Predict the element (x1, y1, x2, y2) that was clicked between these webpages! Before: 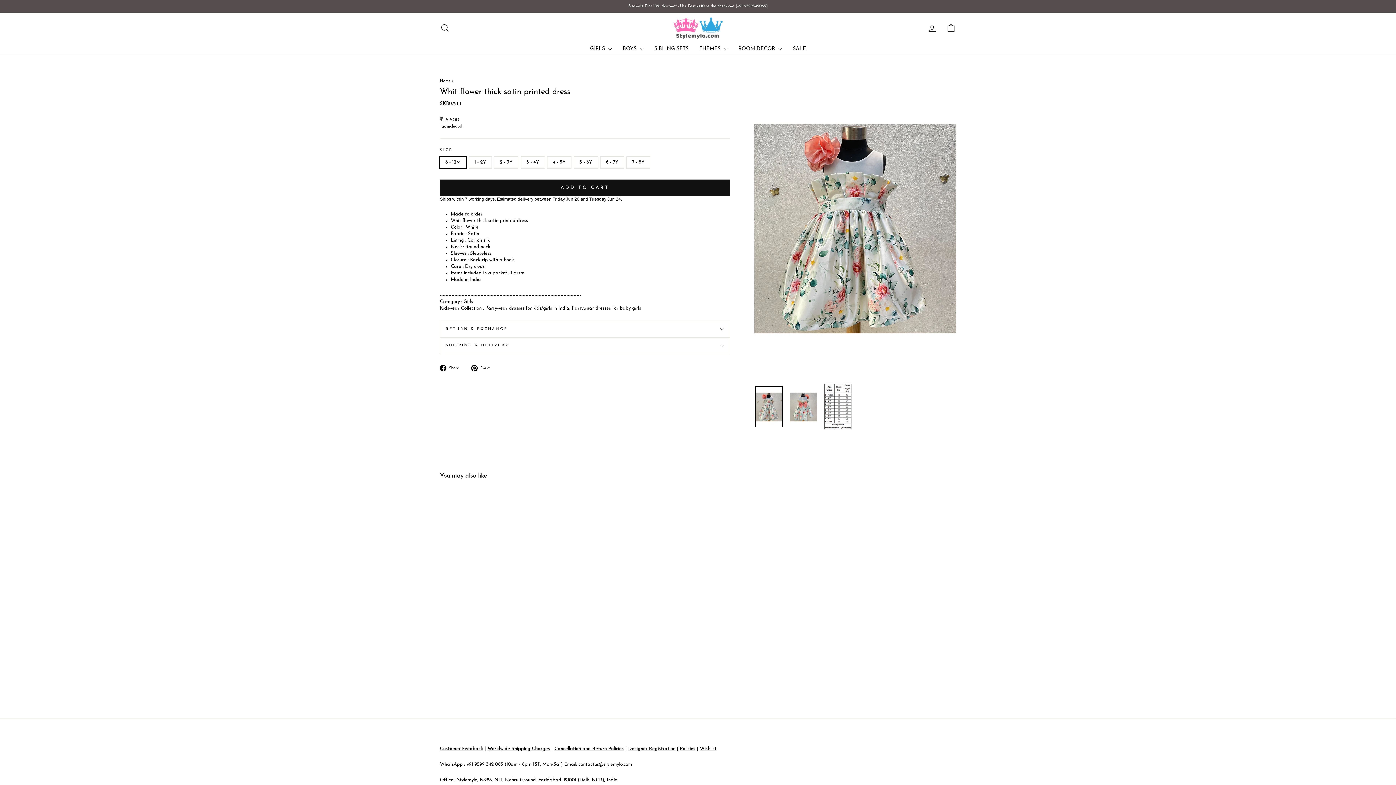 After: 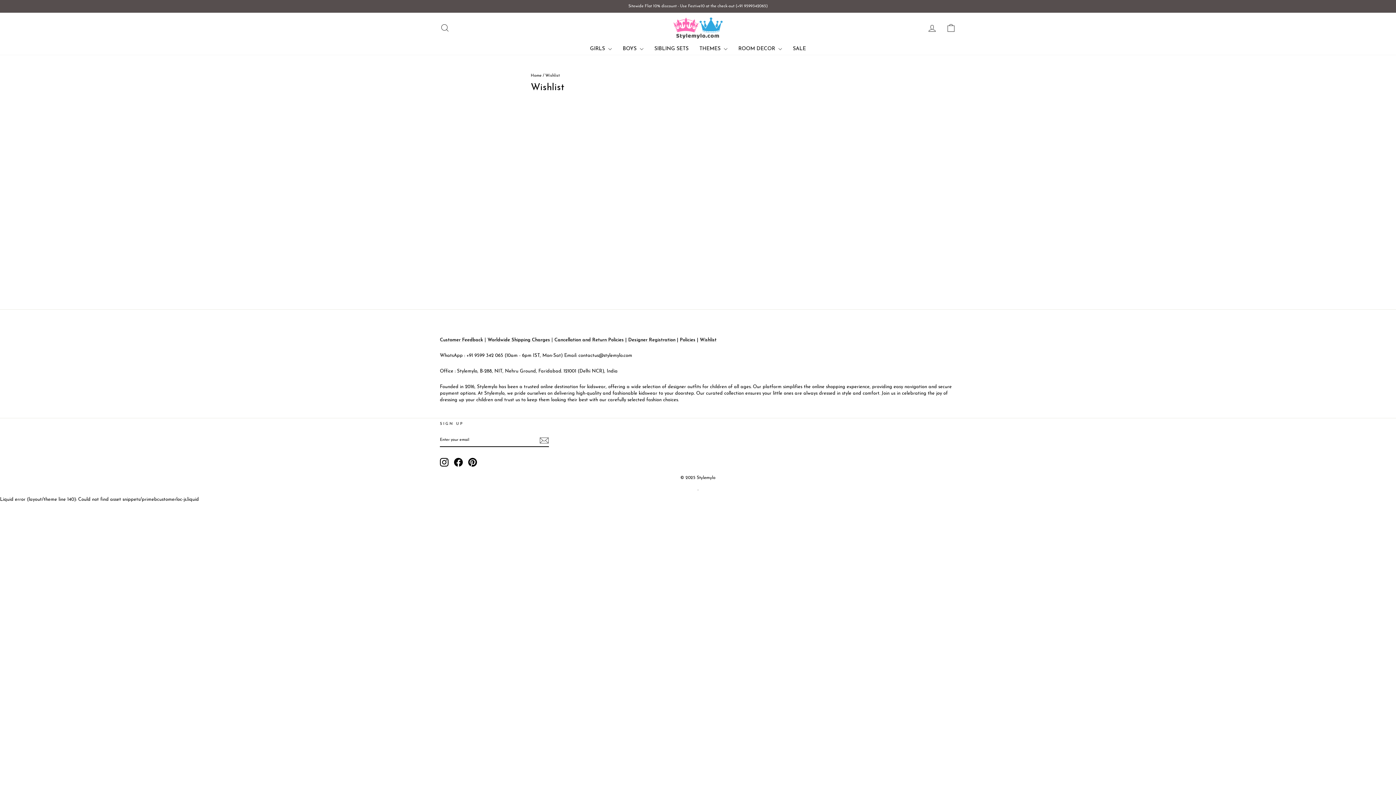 Action: label: Wishlist bbox: (700, 746, 716, 751)